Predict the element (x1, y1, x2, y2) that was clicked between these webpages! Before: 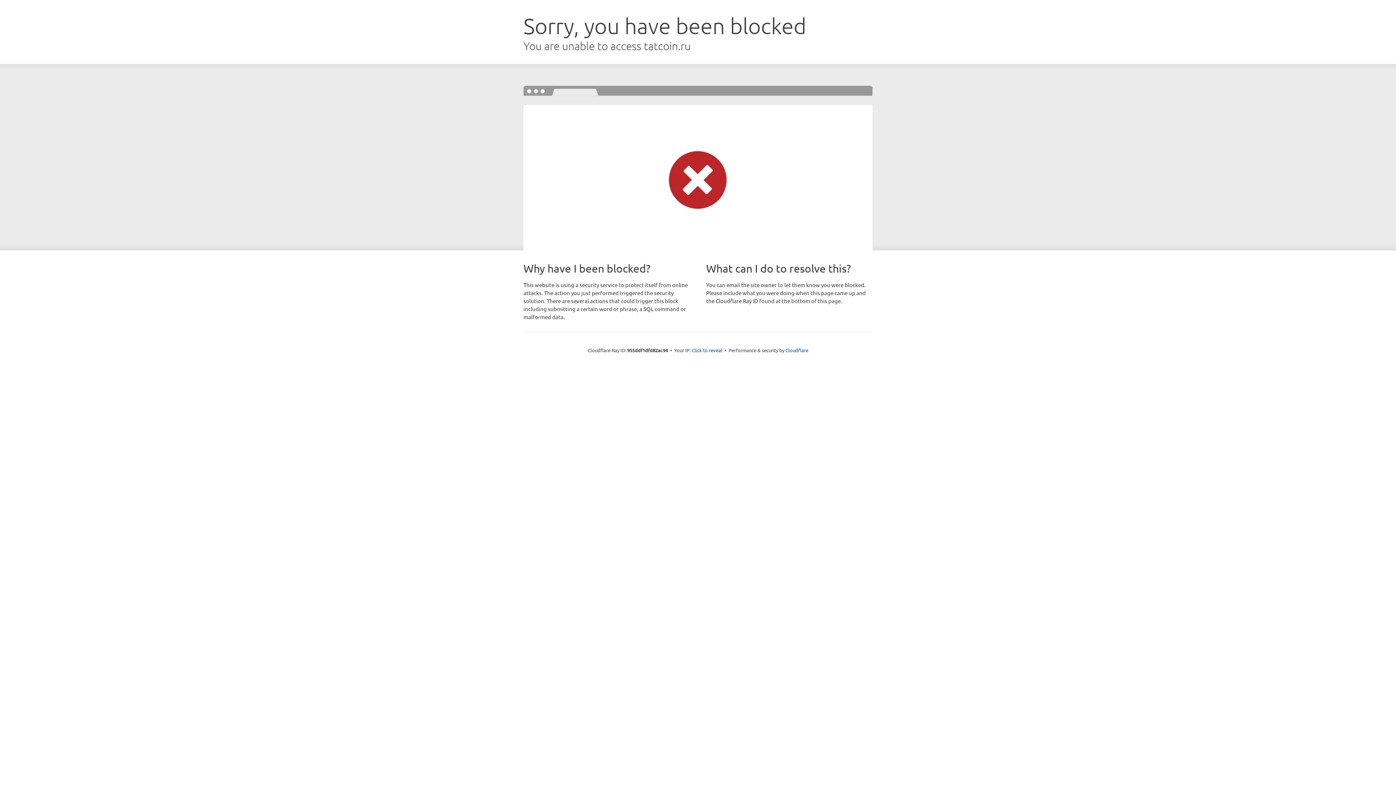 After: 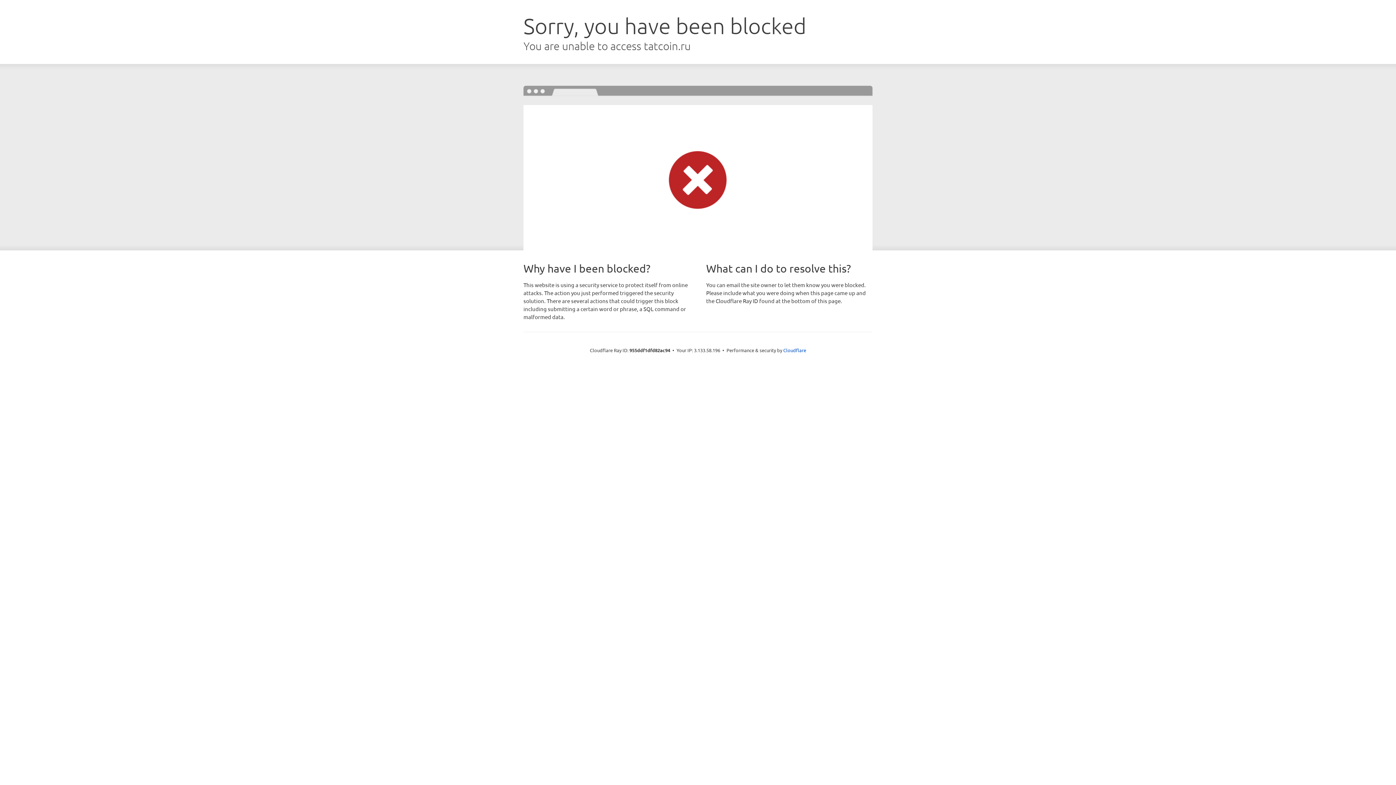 Action: label: Click to reveal bbox: (692, 346, 722, 353)